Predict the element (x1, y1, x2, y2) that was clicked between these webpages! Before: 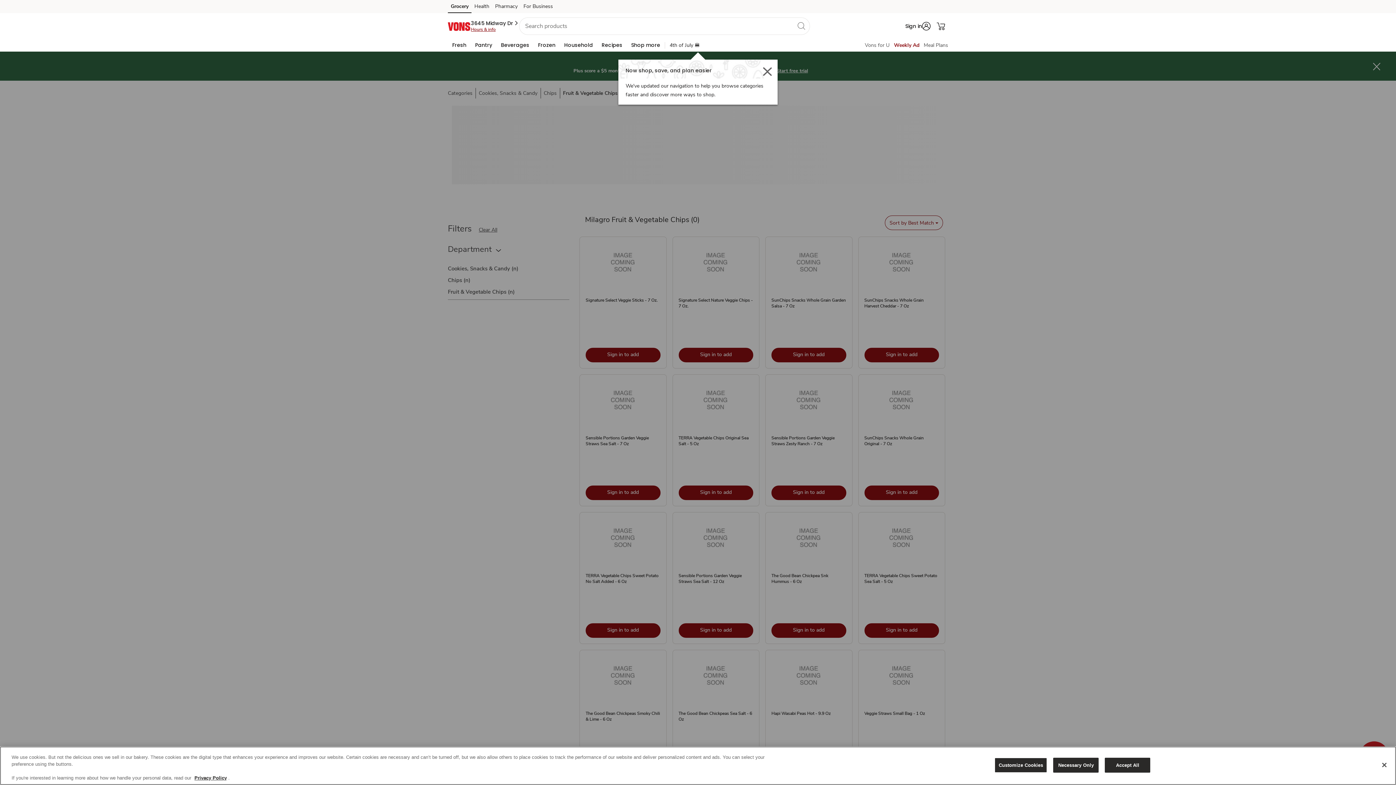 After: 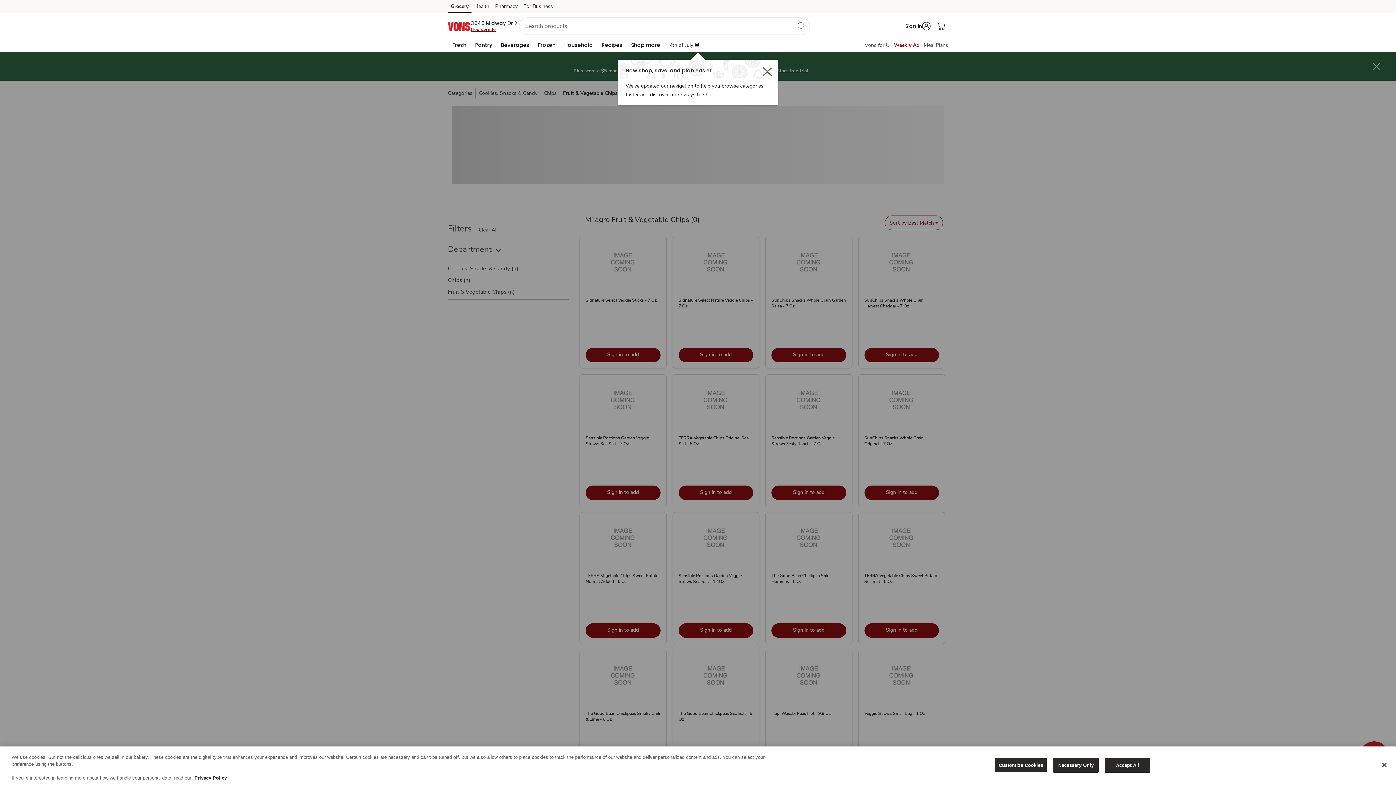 Action: bbox: (194, 775, 226, 781) label: Privacy Policy